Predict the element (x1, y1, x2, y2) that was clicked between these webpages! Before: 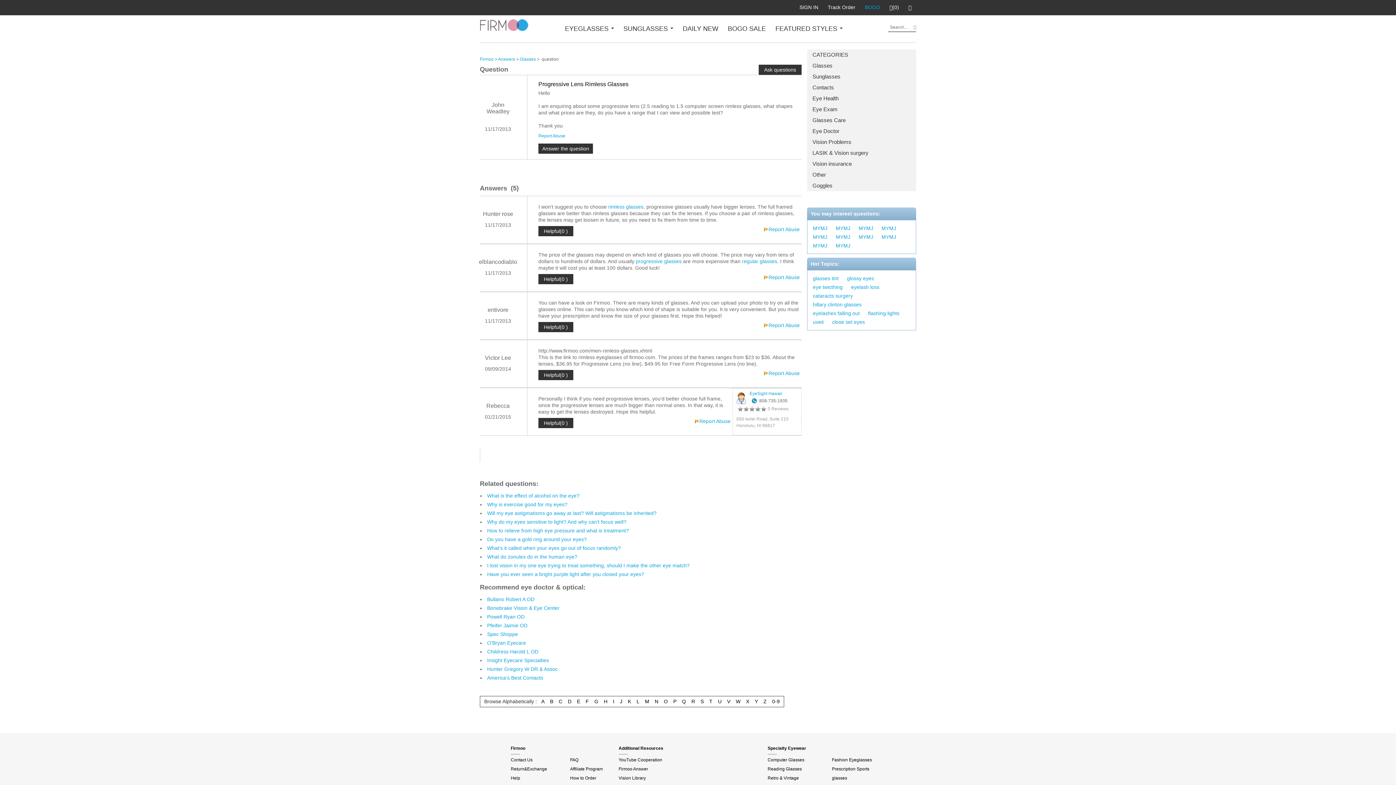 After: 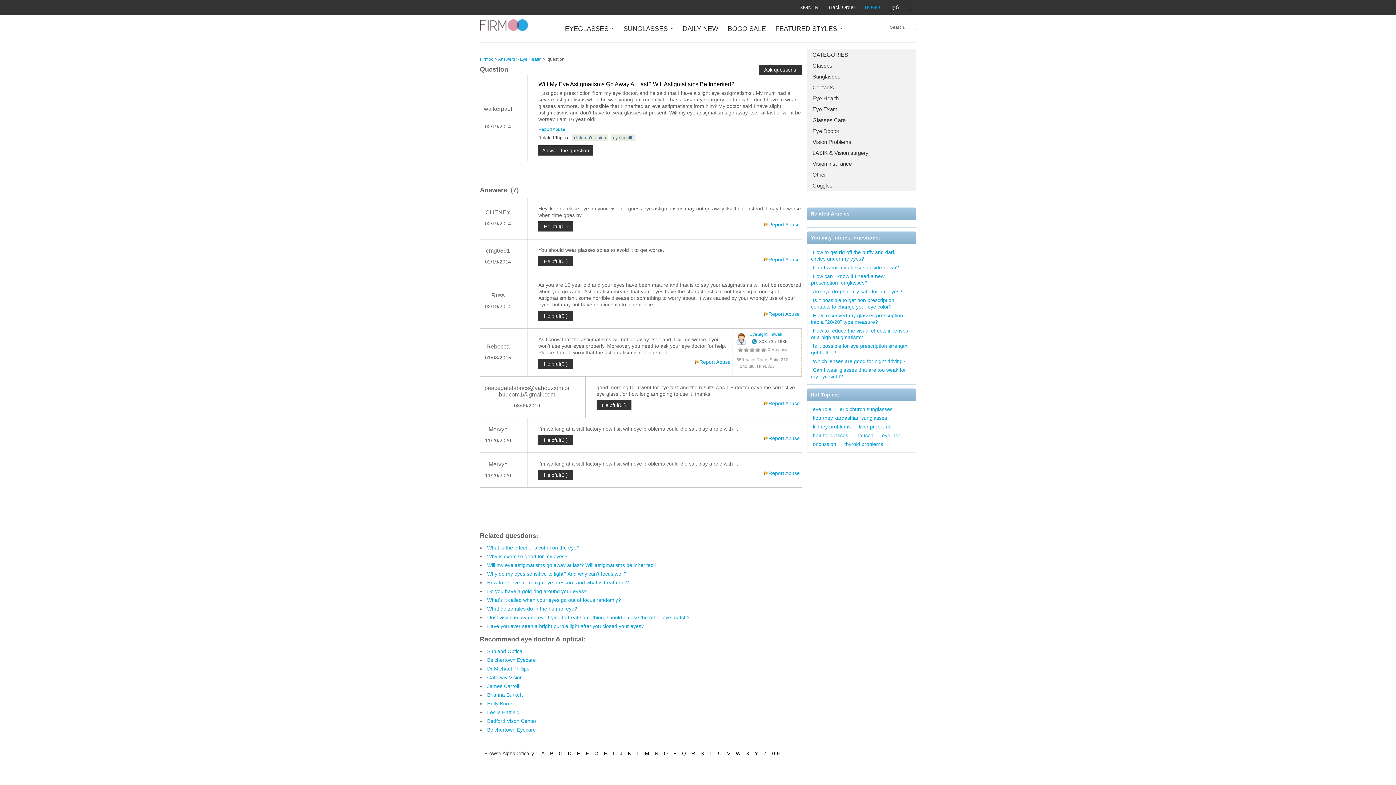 Action: bbox: (487, 510, 656, 516) label: Will my eye astigmatisms go away at last? Will astigmatisms be inherited?